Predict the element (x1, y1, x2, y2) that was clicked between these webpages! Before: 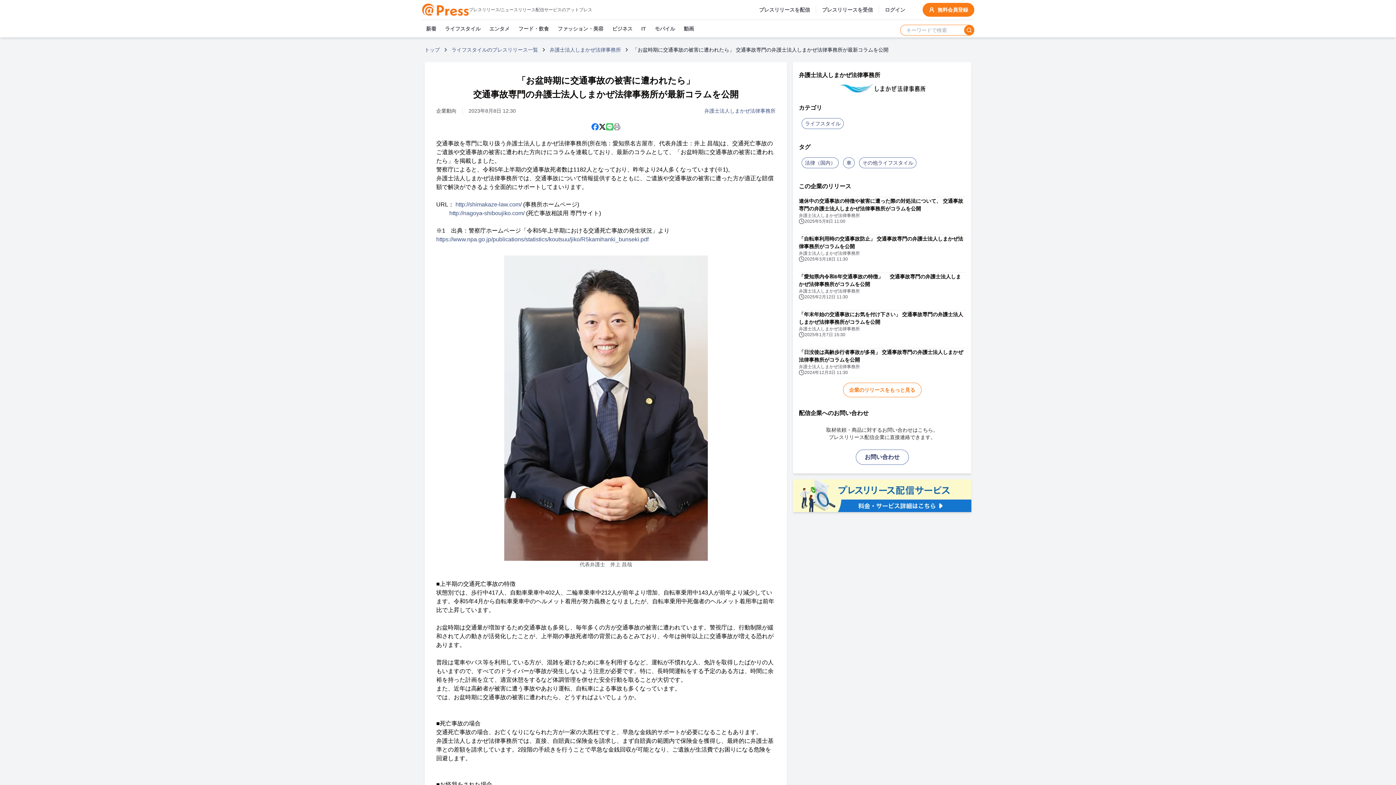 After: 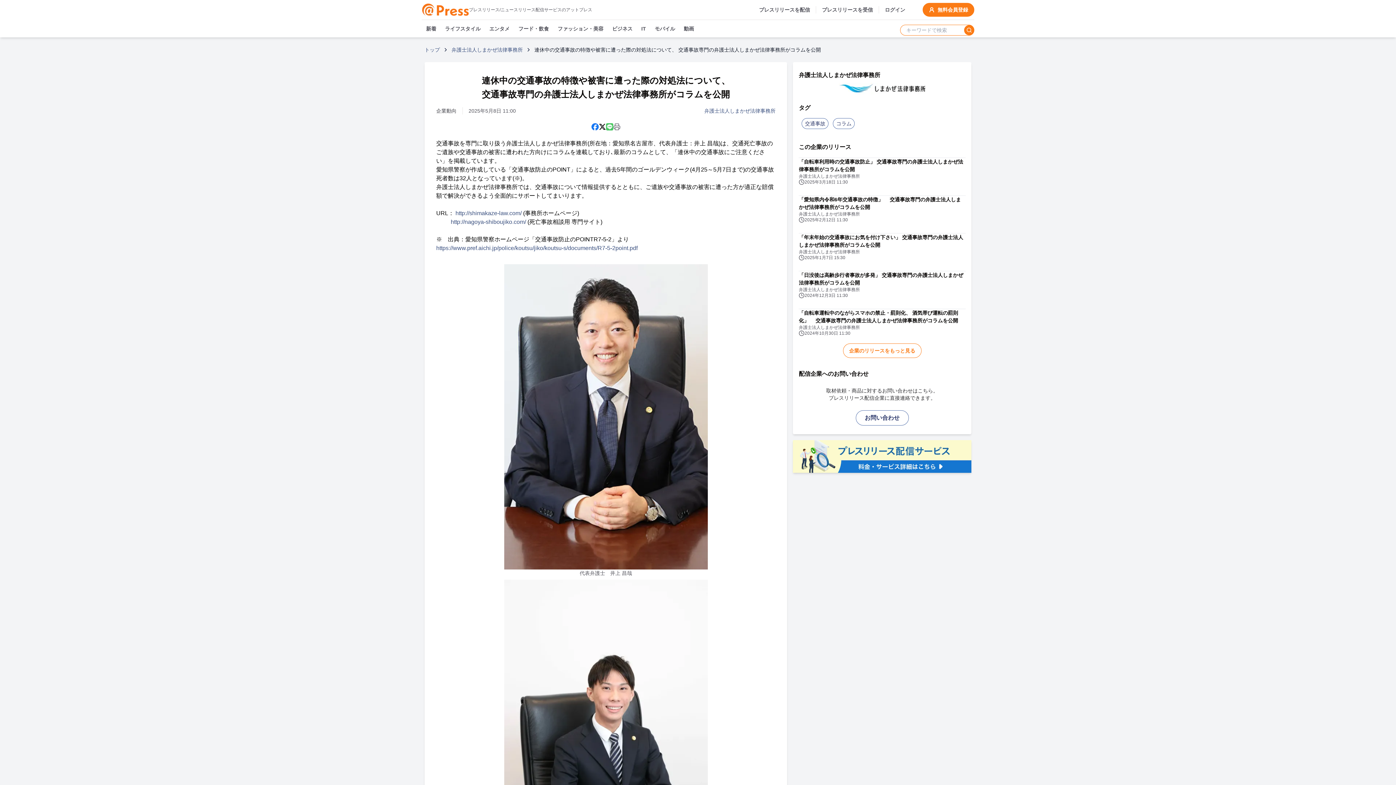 Action: label: 連休中の交通事故の特徴や被害に遭った際の対処法について、 交通事故専門の弁護士法人しまかぜ法律事務所がコラムを公開

弁護士法人しまかぜ法律事務所

2025年5月8日 11:00 bbox: (799, 196, 965, 225)